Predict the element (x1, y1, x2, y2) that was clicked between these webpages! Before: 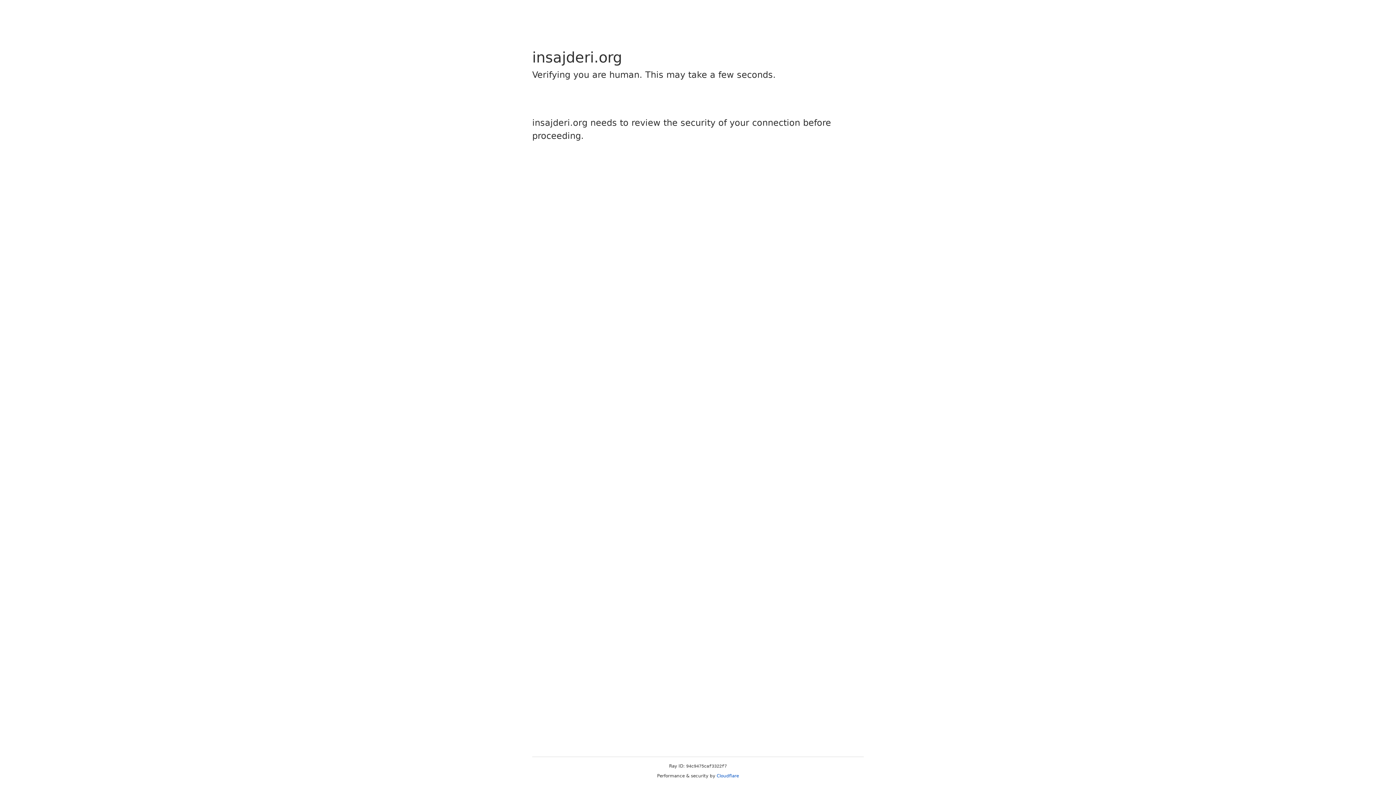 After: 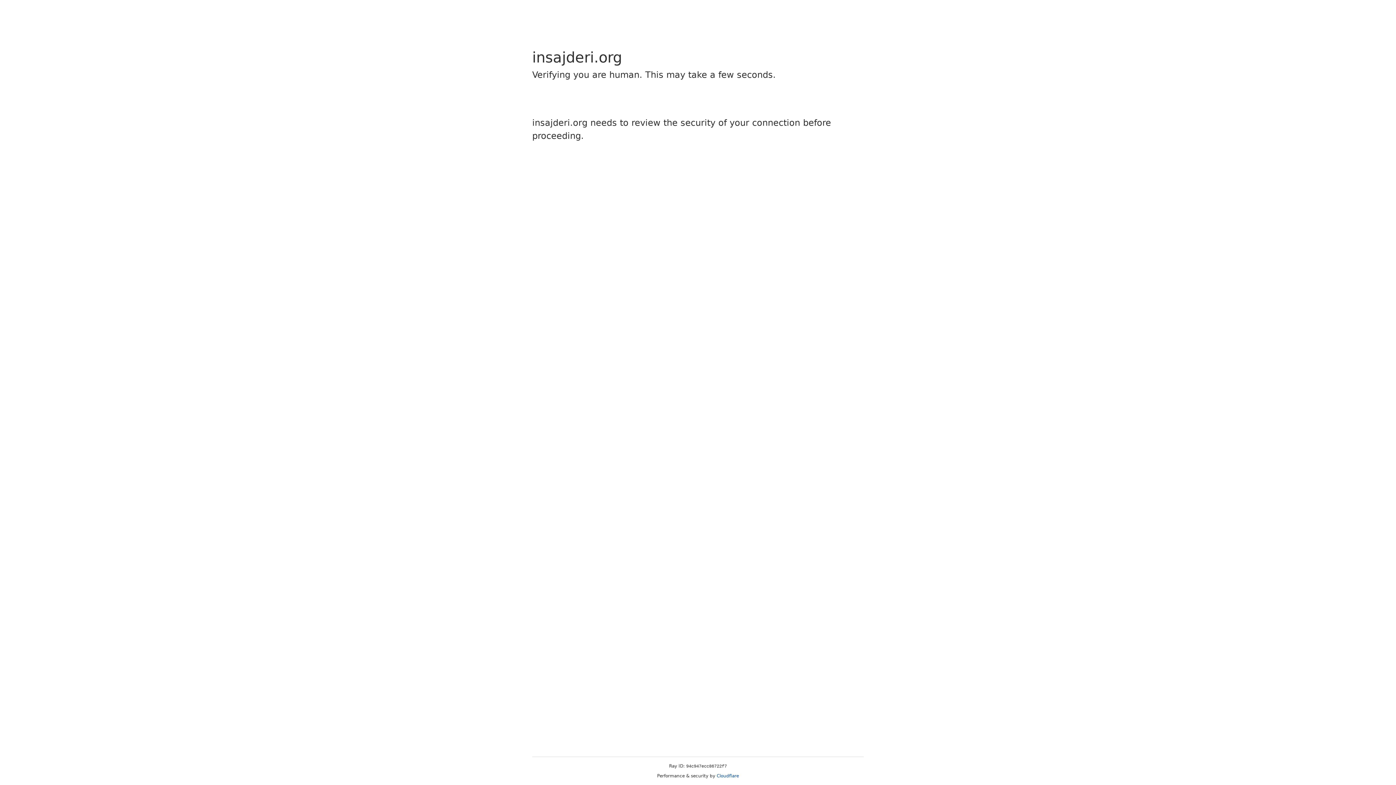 Action: label: Cloudflare bbox: (716, 773, 739, 778)